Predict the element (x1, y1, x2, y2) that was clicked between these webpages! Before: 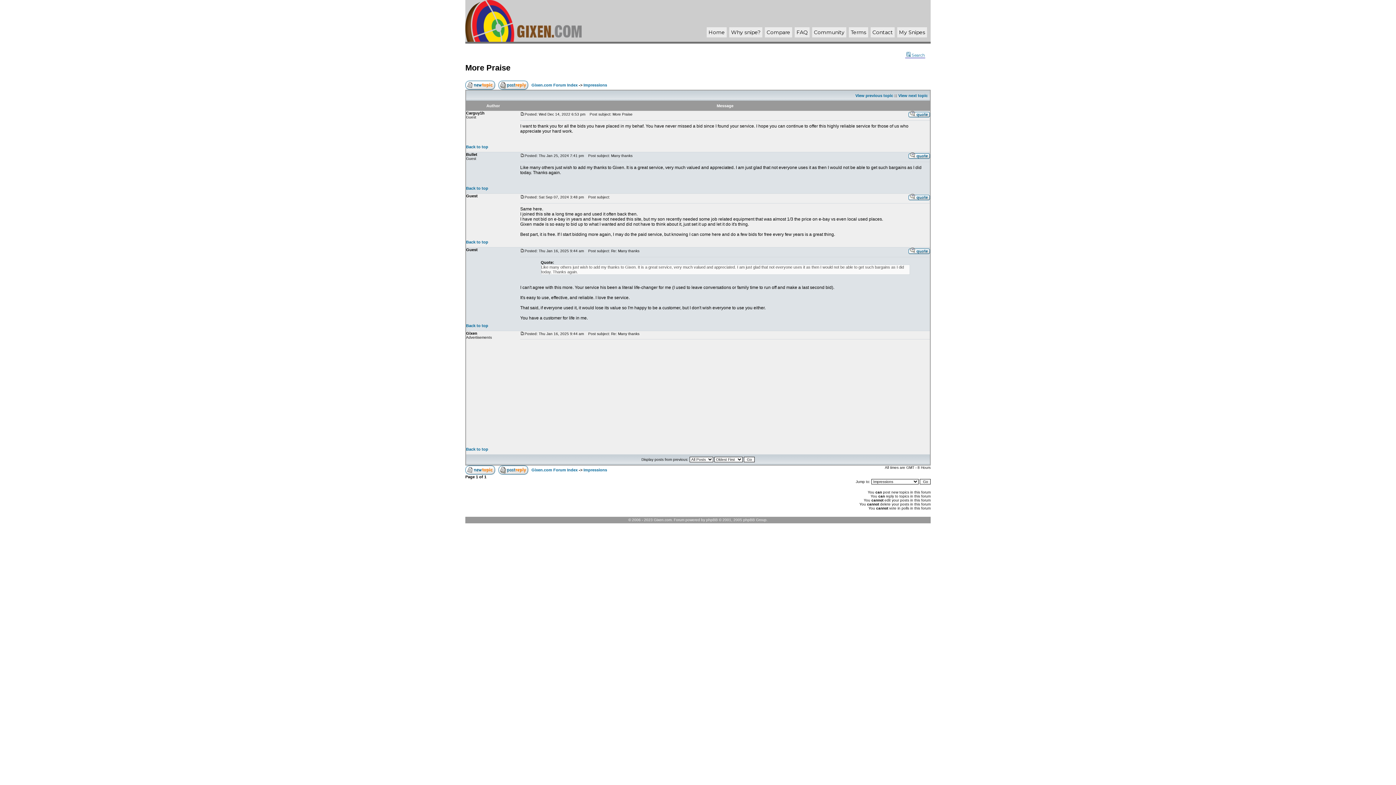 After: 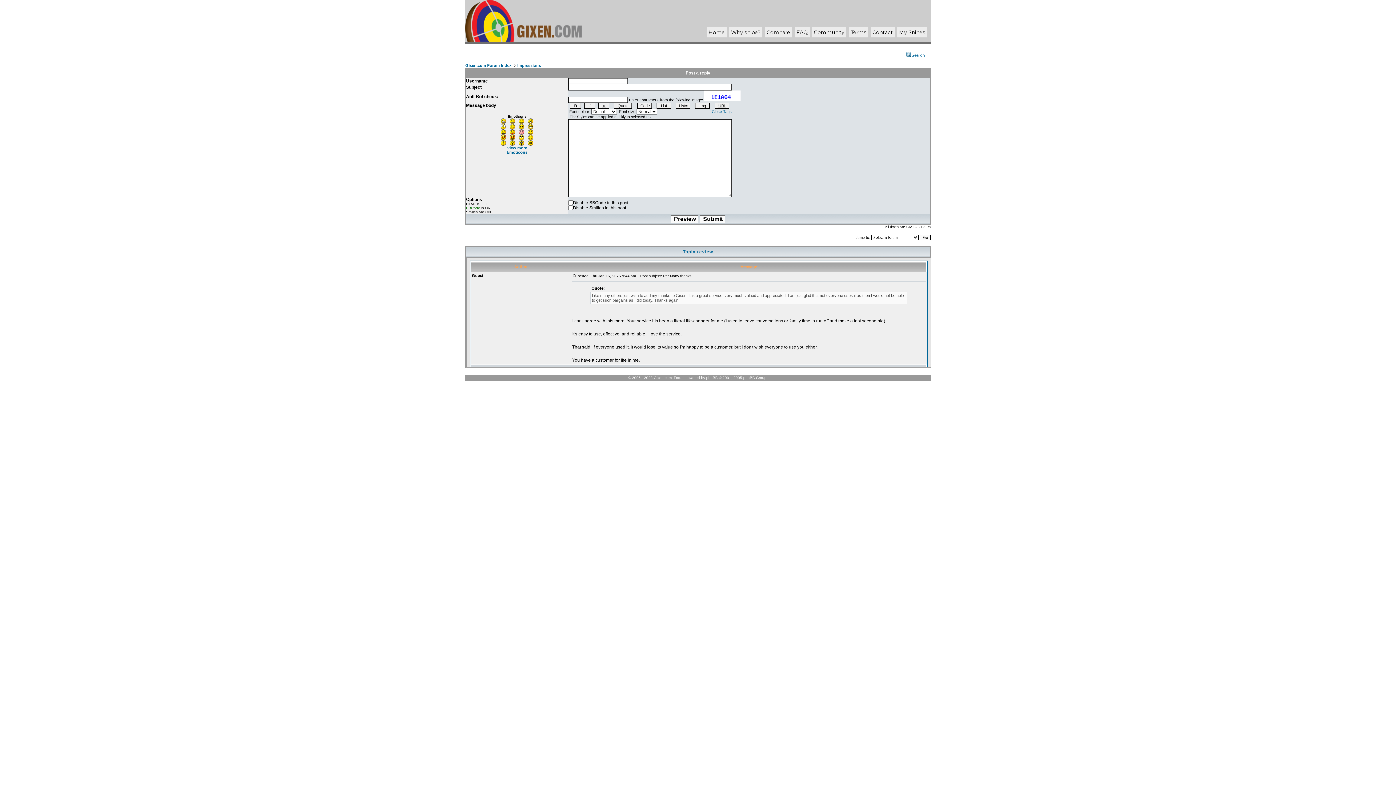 Action: bbox: (498, 466, 528, 471)